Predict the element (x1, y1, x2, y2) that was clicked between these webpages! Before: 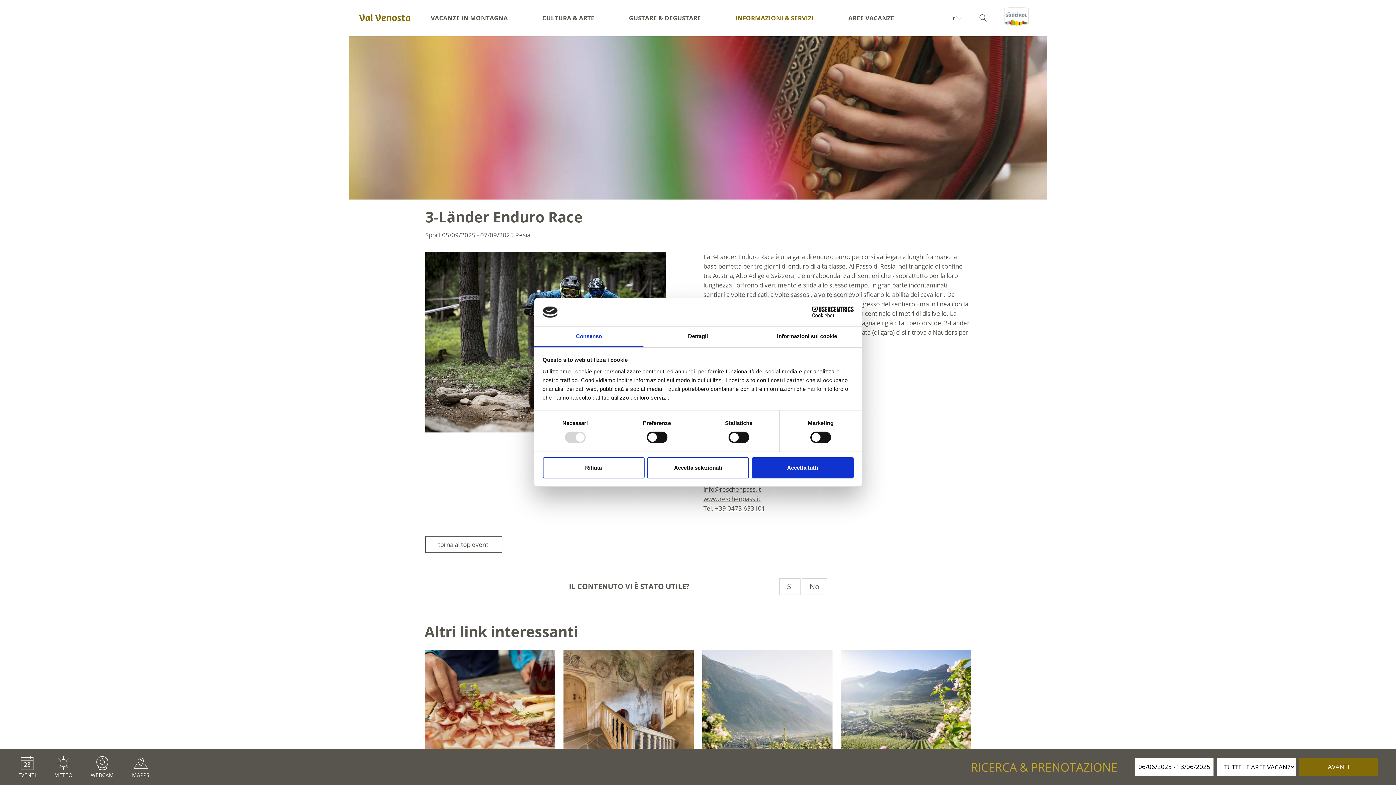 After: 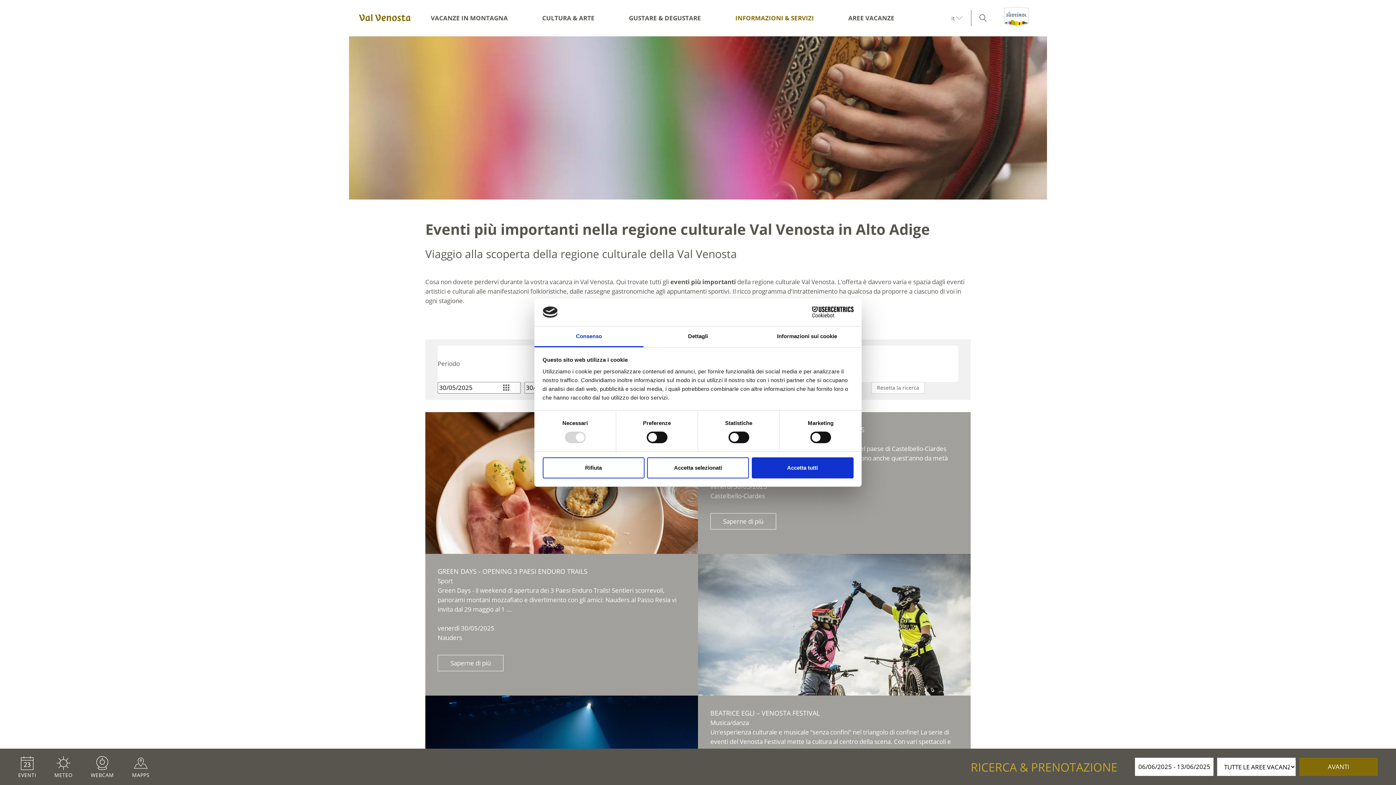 Action: label: torna ai top eventi bbox: (425, 536, 502, 553)